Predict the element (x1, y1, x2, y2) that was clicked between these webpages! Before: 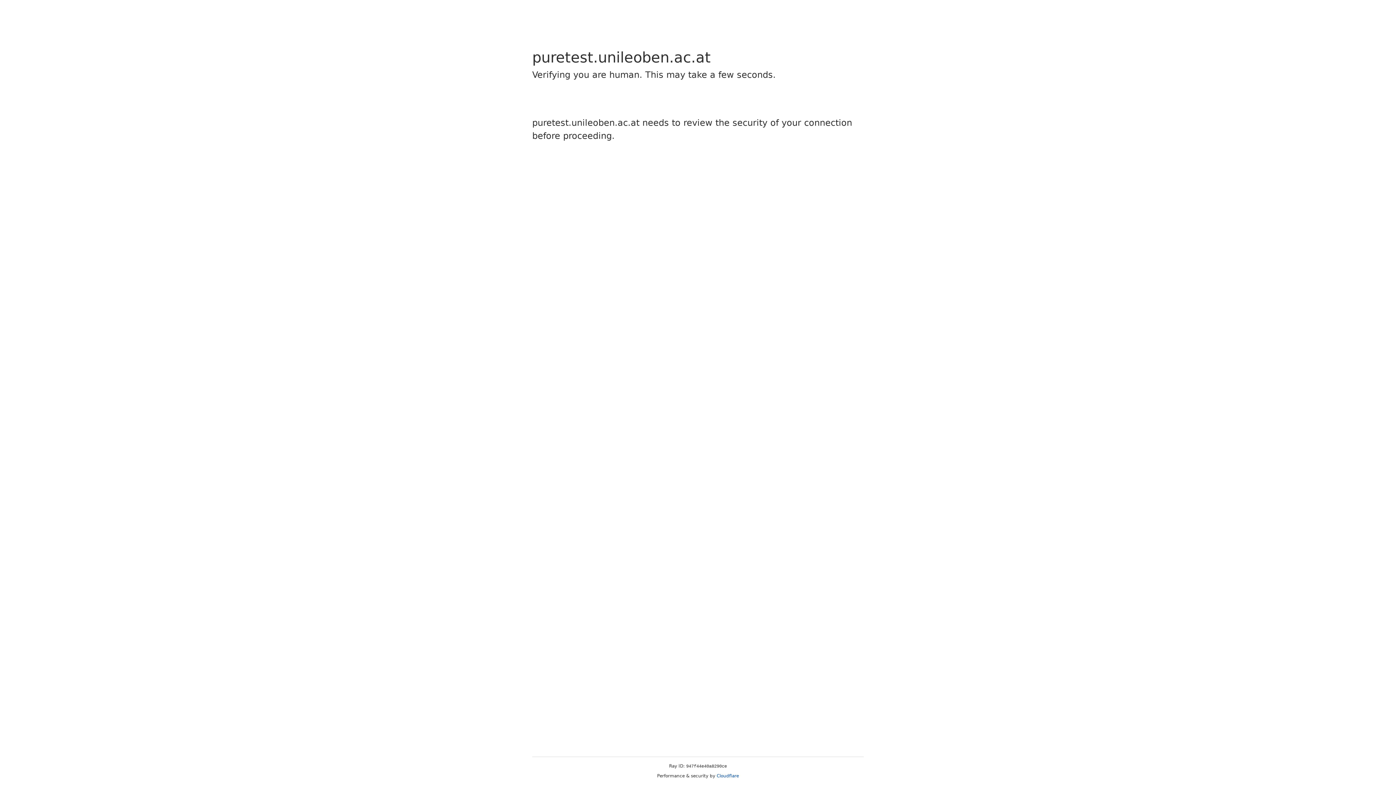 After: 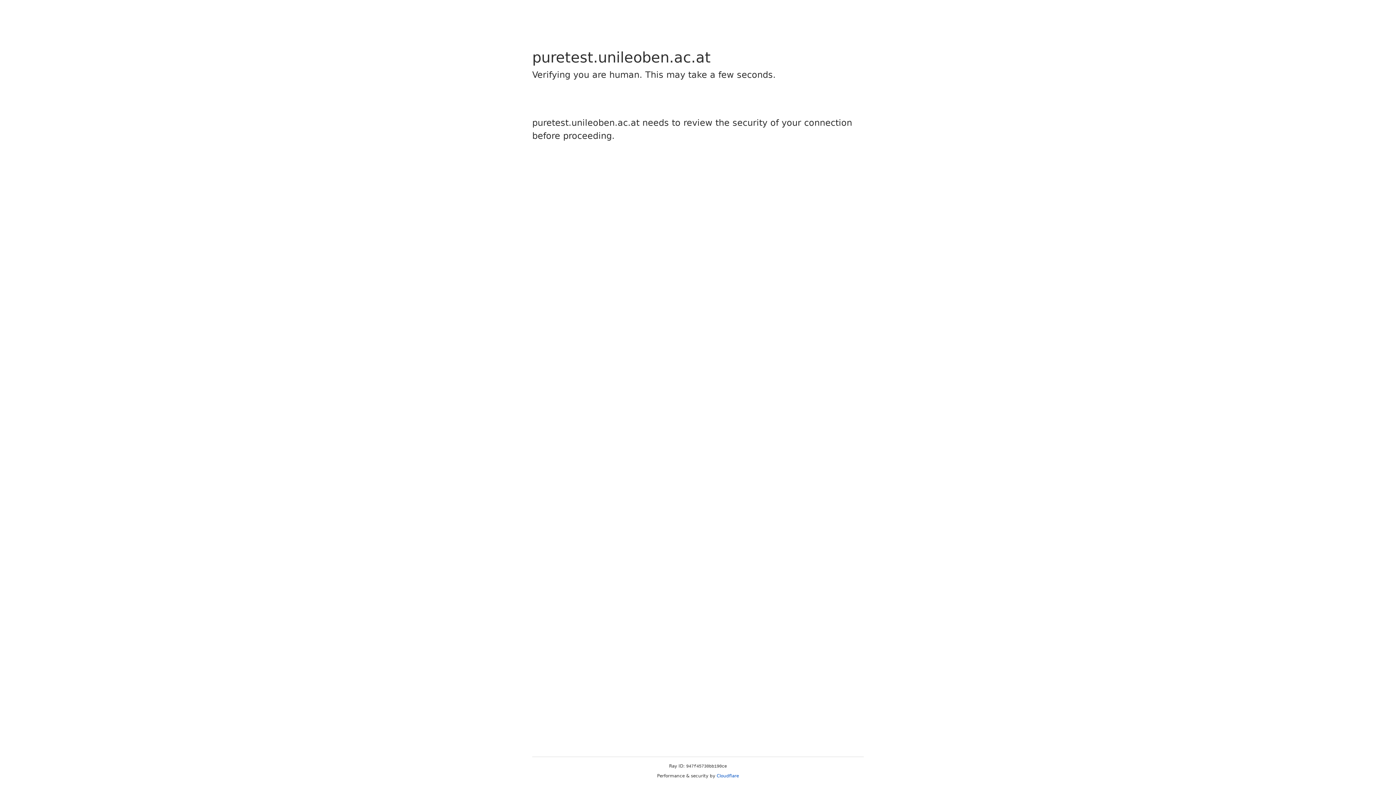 Action: bbox: (716, 773, 739, 778) label: Cloudflare